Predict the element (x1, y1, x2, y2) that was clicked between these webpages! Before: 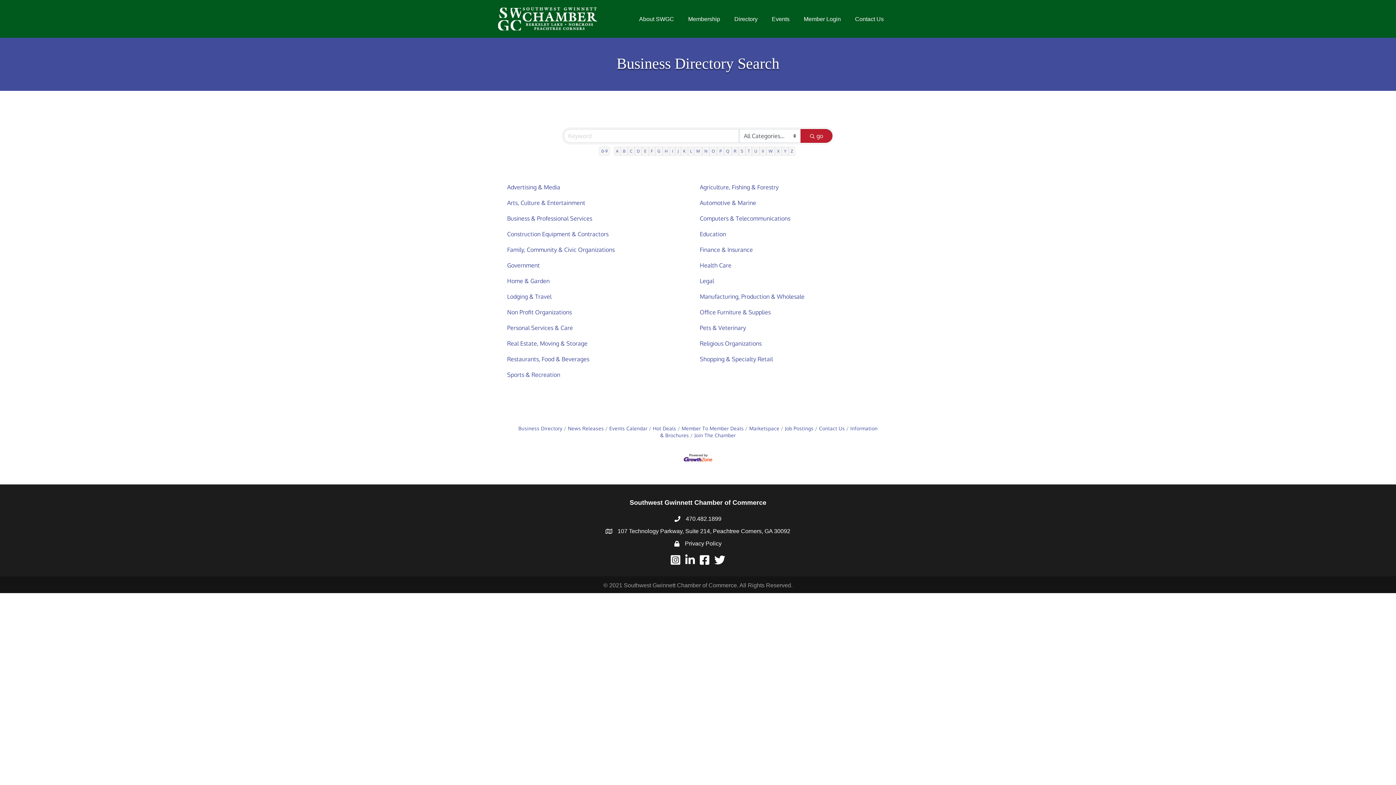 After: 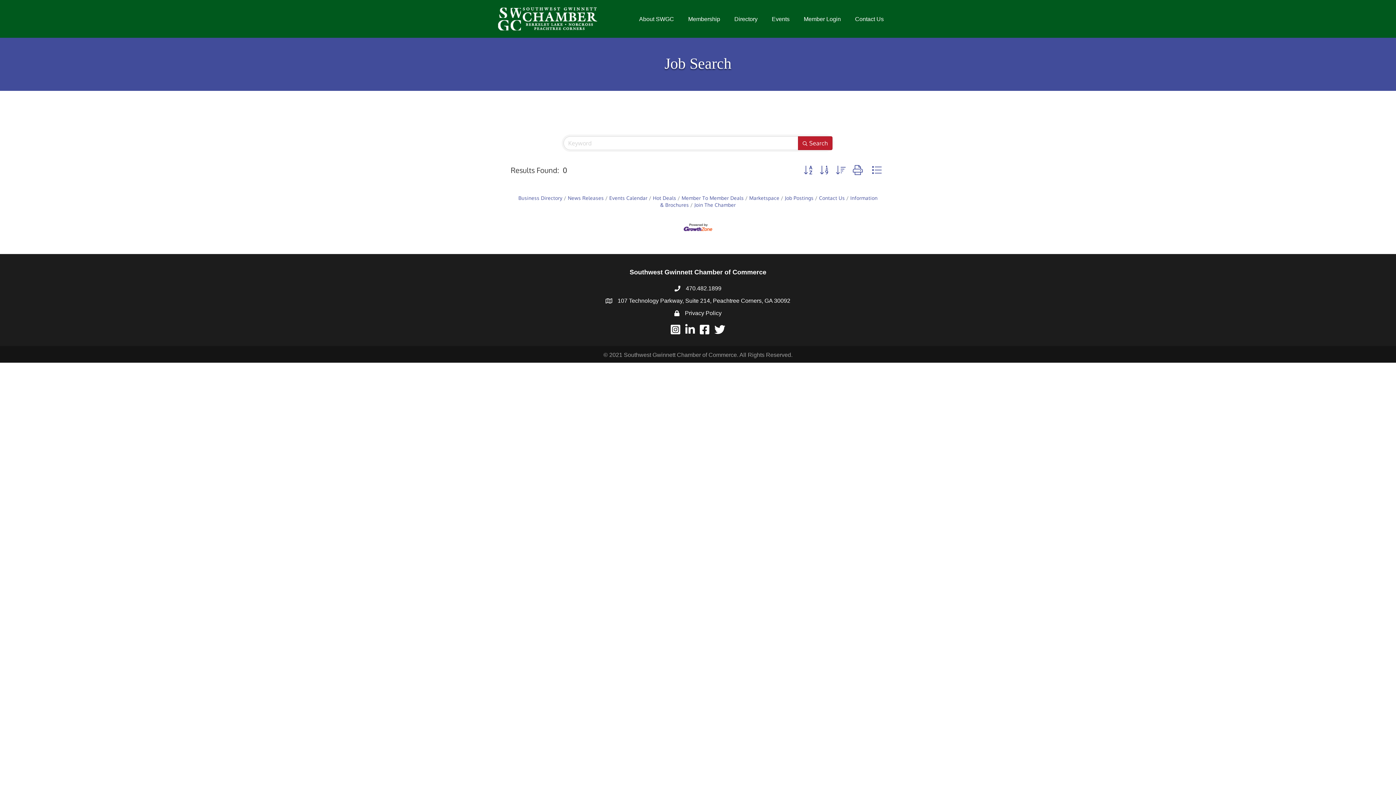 Action: label: Job Postings bbox: (781, 425, 813, 431)